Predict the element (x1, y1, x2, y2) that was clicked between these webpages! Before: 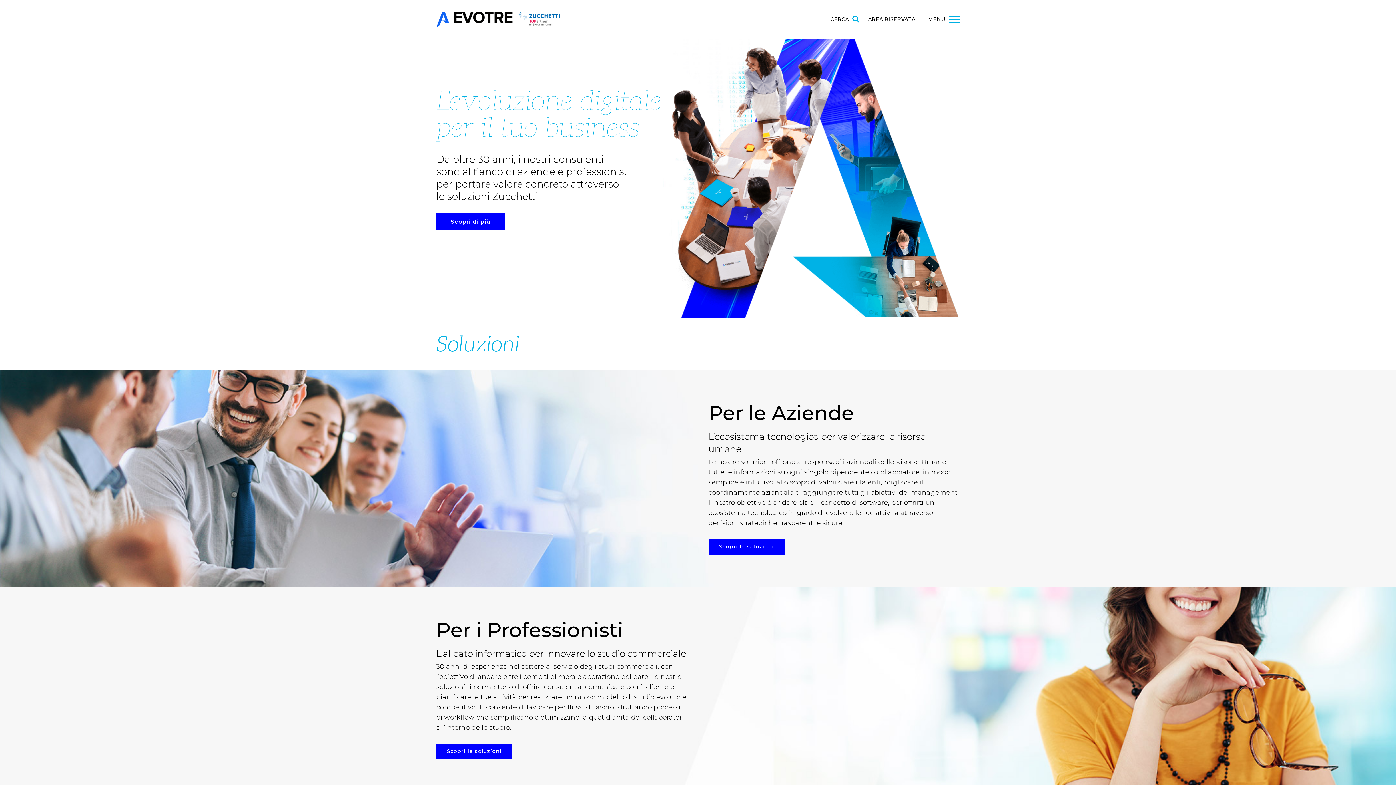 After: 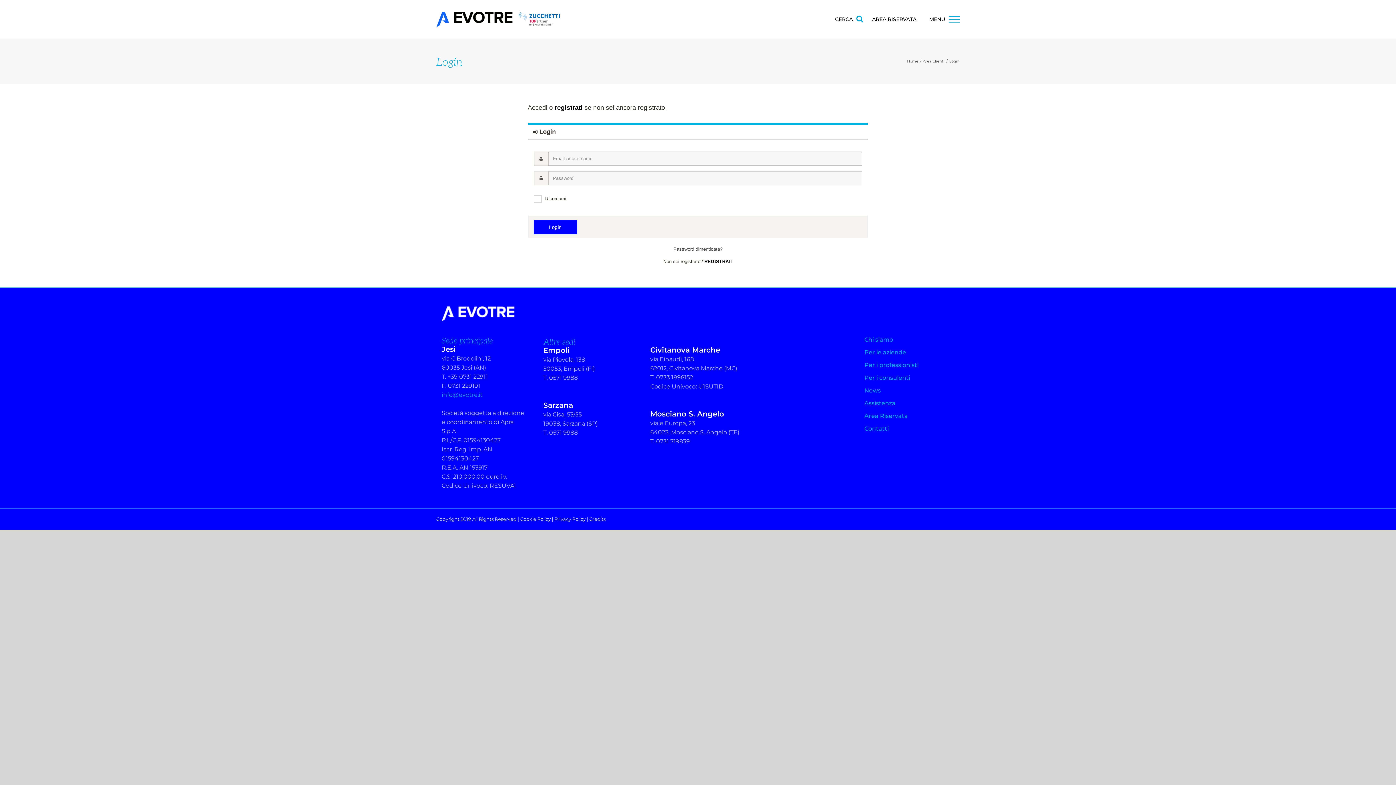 Action: label: AREA RISERVATA bbox: (868, 16, 915, 22)